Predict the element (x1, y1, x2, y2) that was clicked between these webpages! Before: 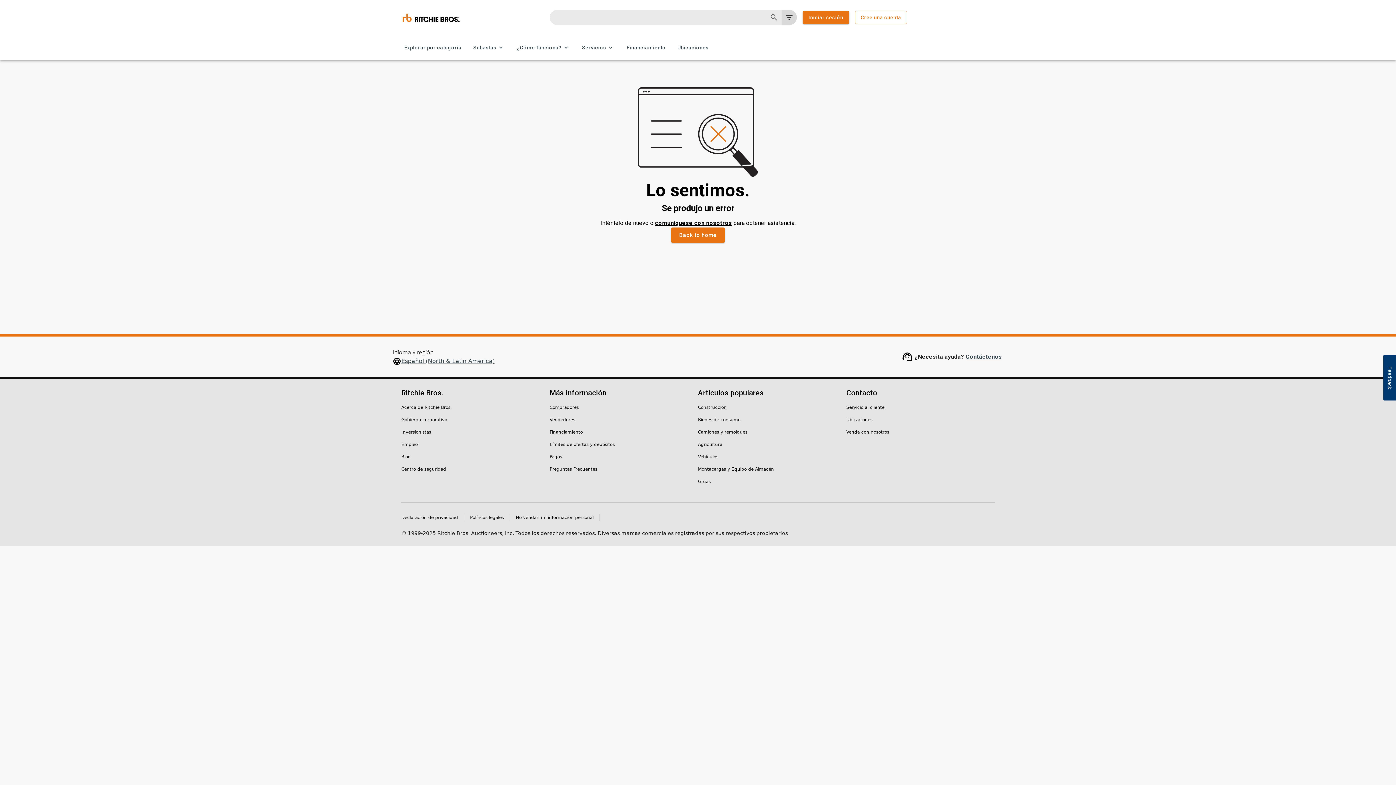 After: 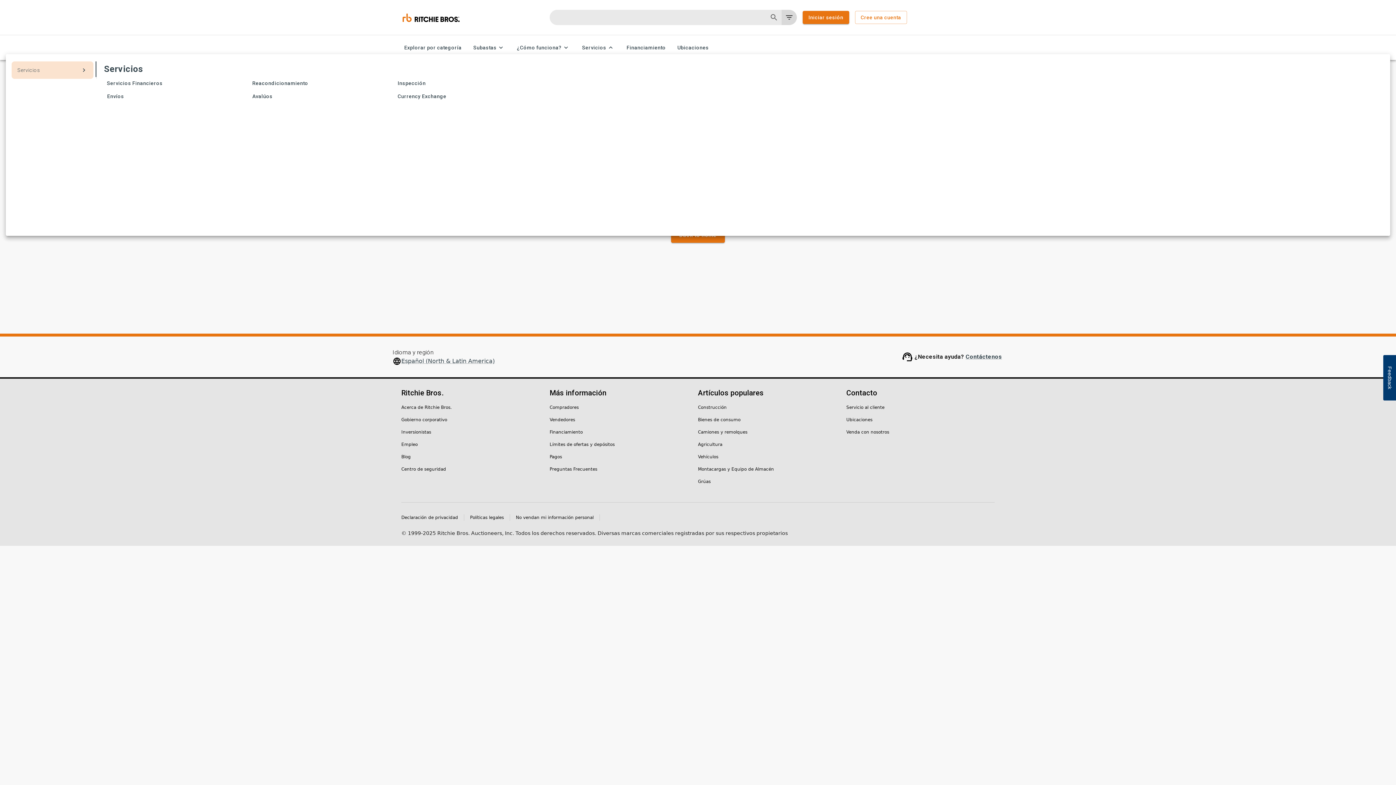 Action: label: Servicios bbox: (579, 41, 618, 54)